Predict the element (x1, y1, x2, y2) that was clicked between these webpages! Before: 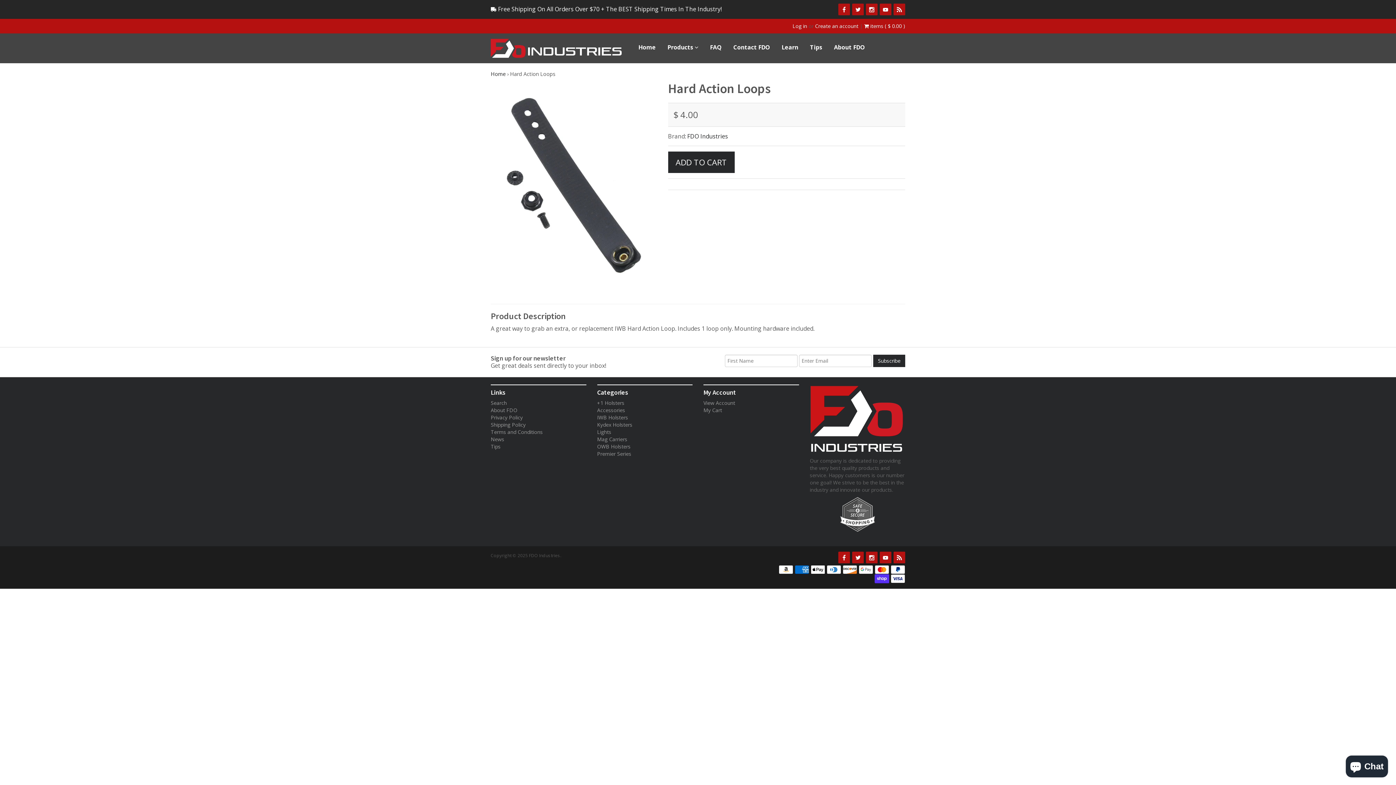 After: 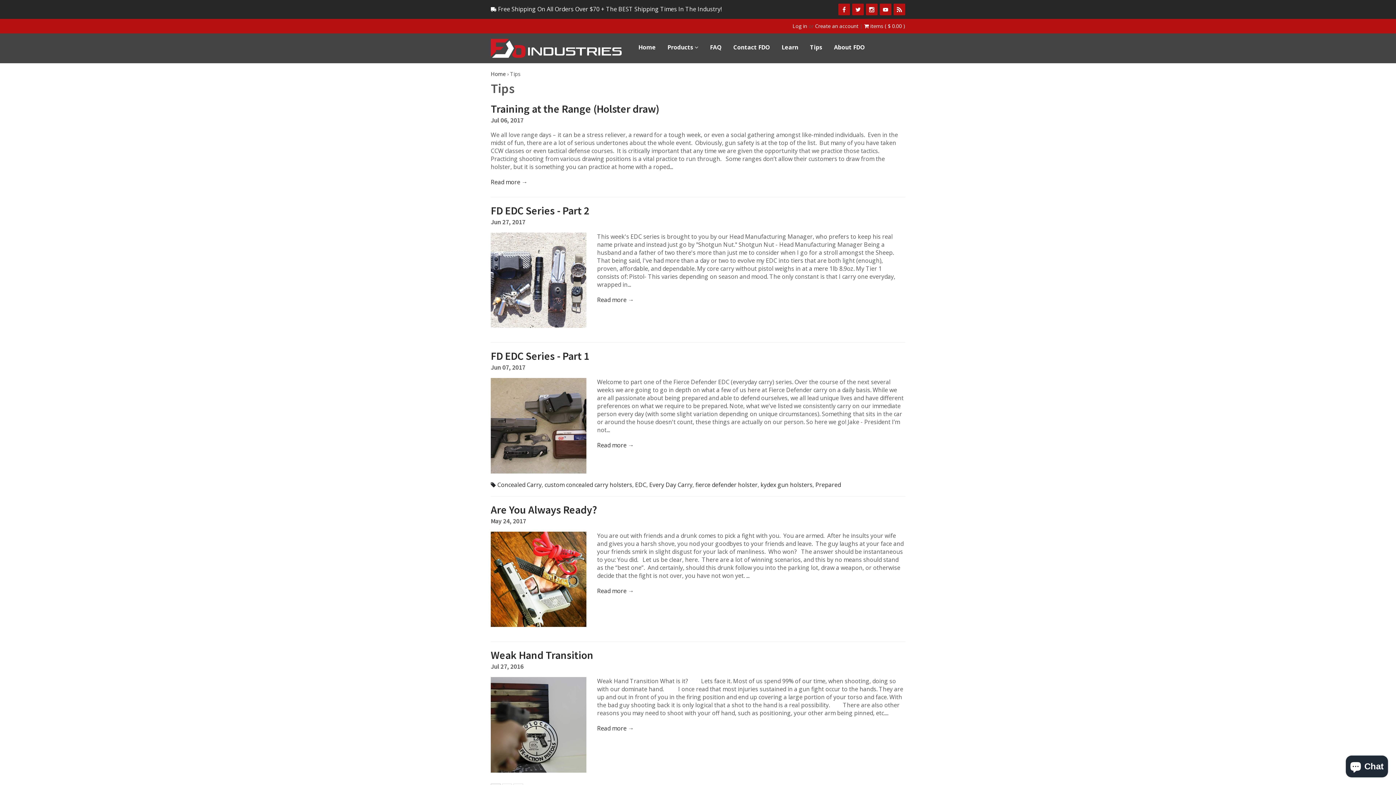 Action: label: Tips bbox: (804, 38, 828, 55)